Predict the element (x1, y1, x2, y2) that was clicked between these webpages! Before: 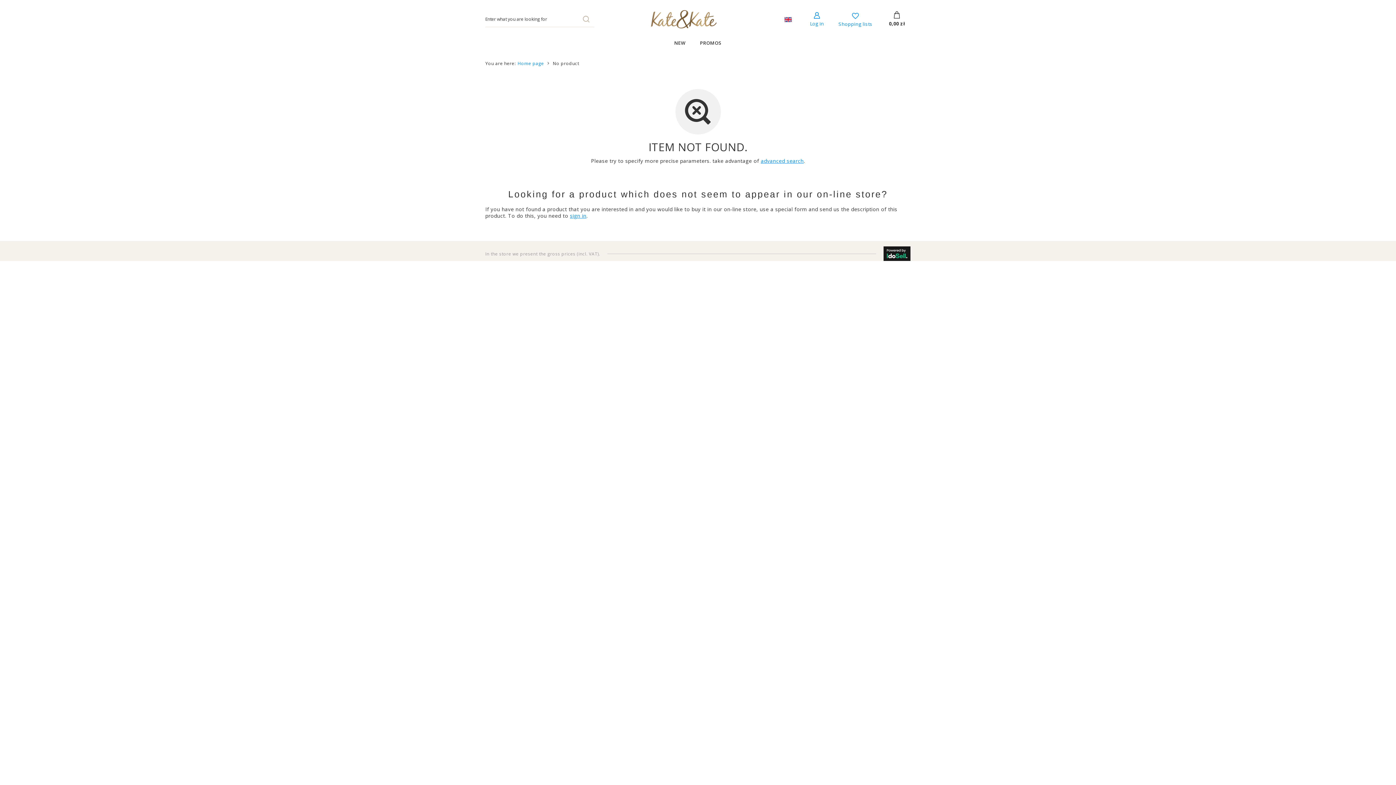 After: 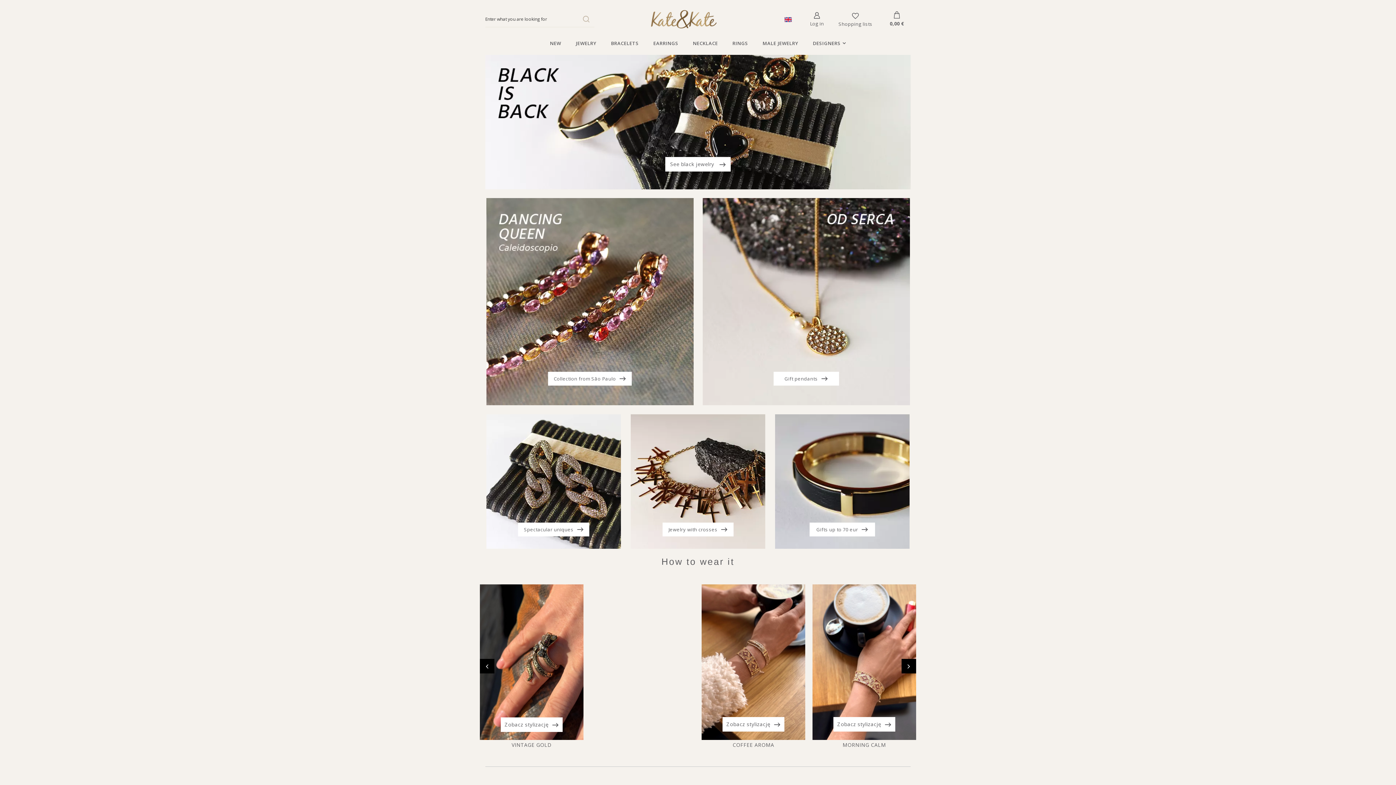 Action: bbox: (784, 16, 795, 22)